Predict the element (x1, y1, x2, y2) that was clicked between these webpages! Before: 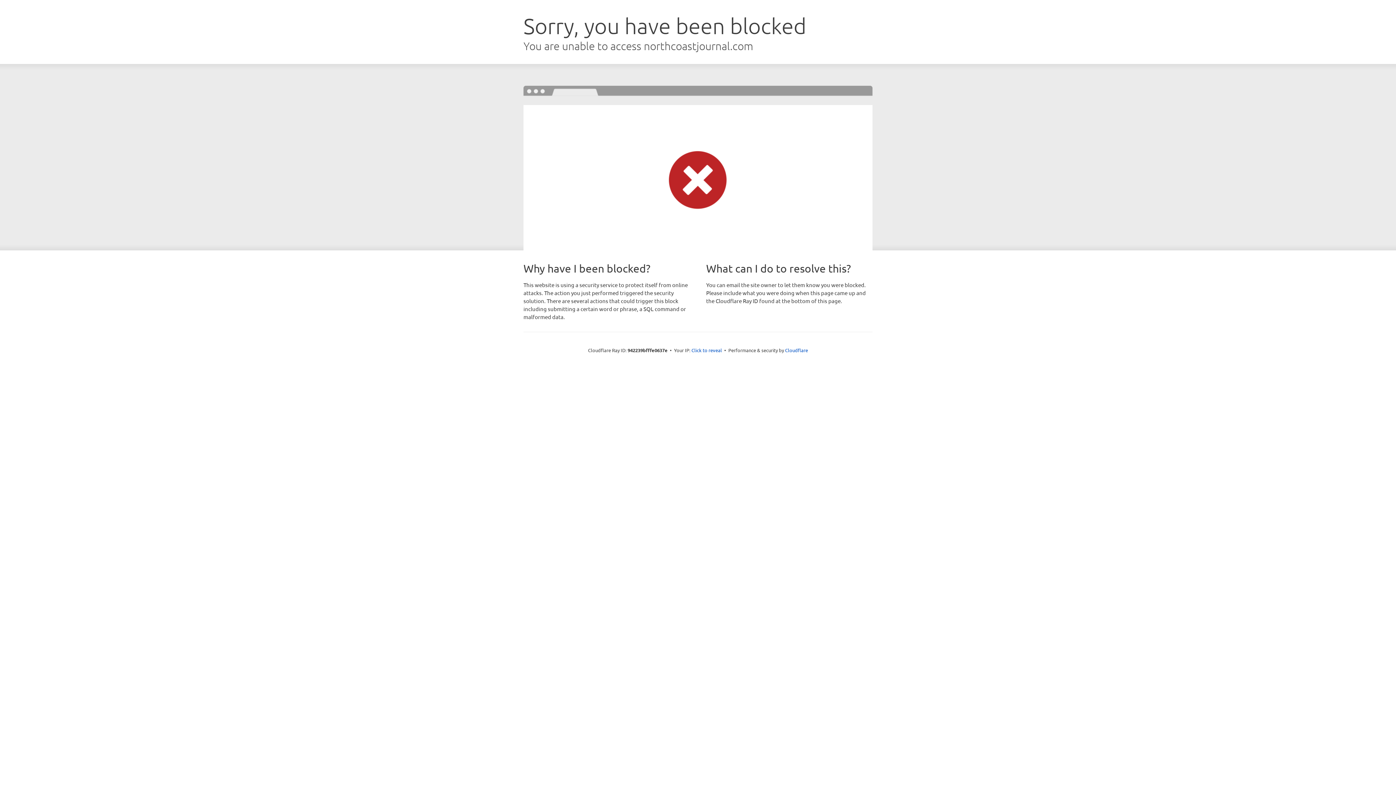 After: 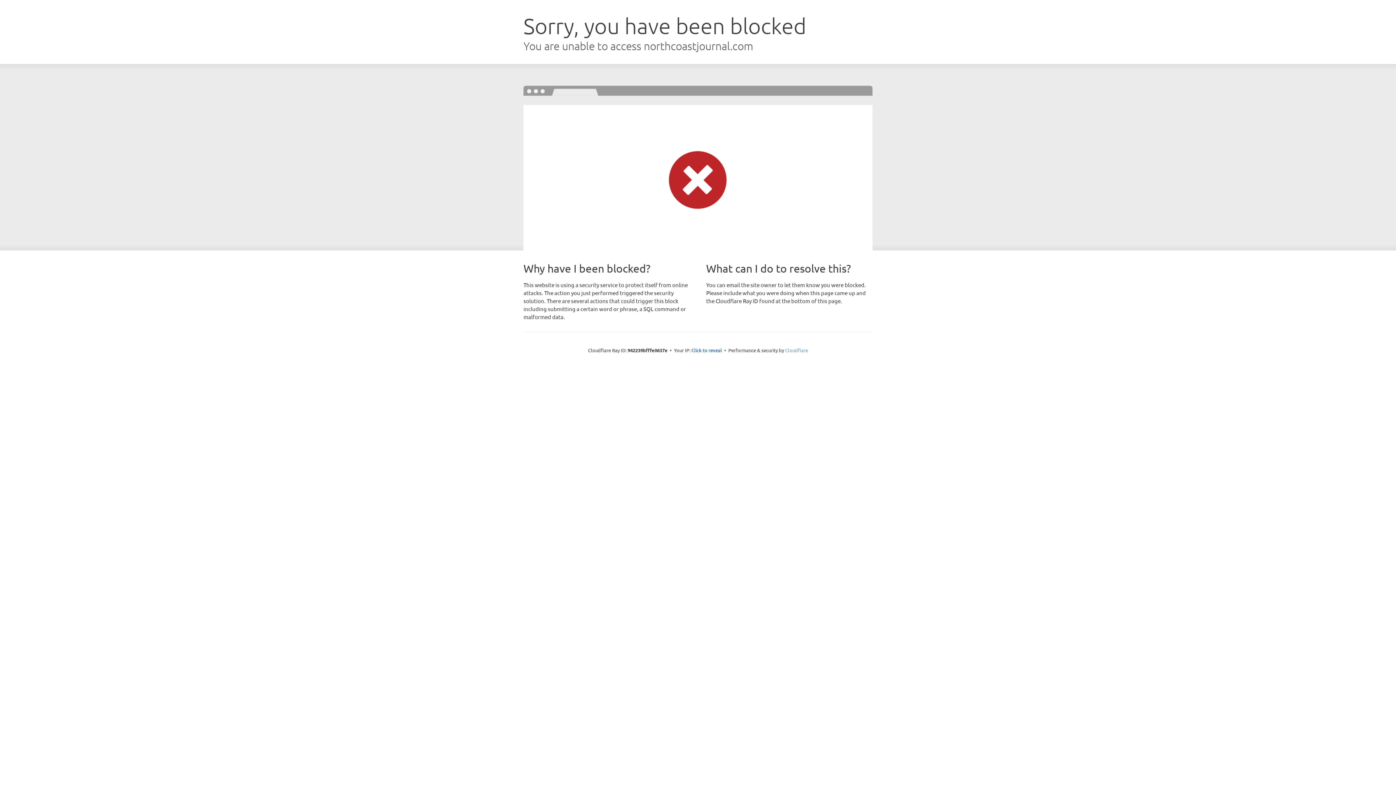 Action: bbox: (785, 347, 808, 353) label: Cloudflare